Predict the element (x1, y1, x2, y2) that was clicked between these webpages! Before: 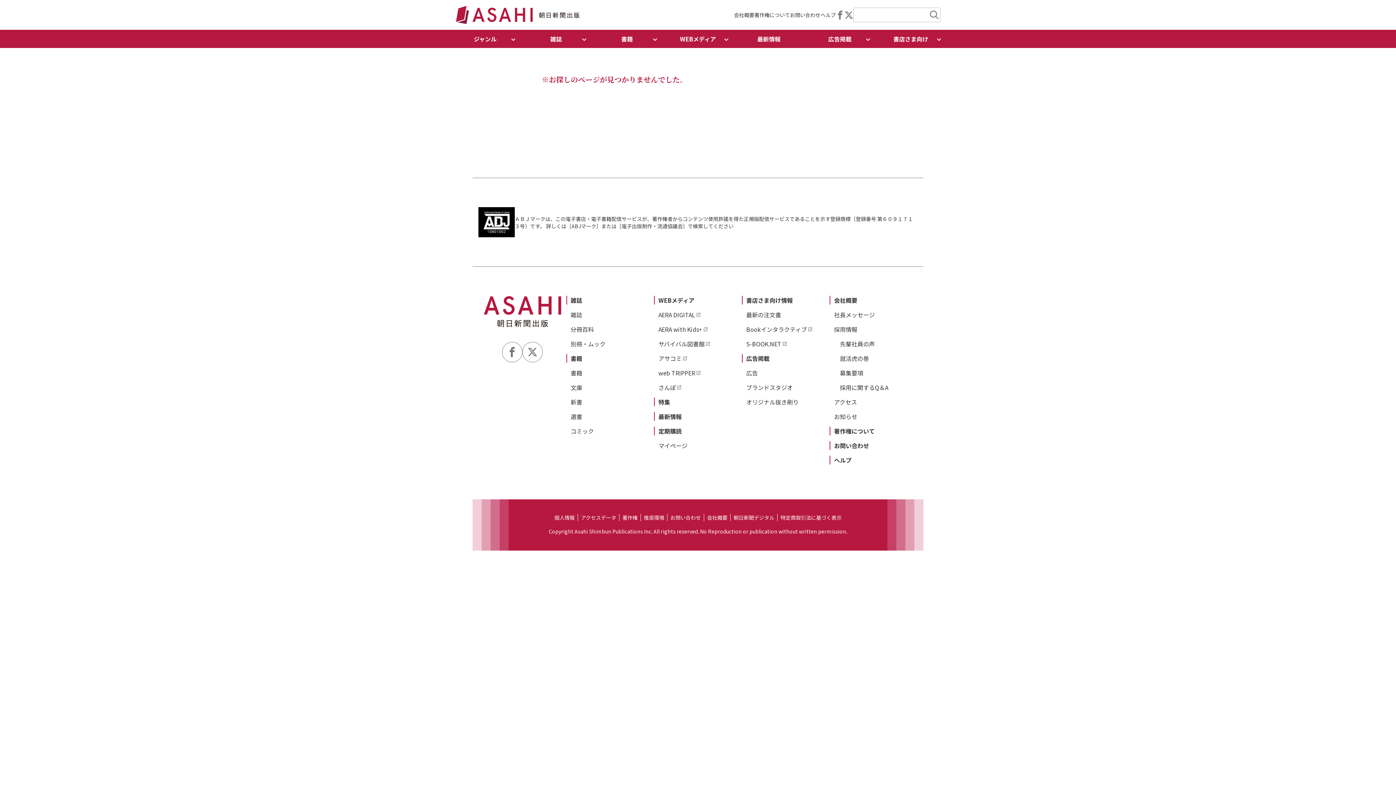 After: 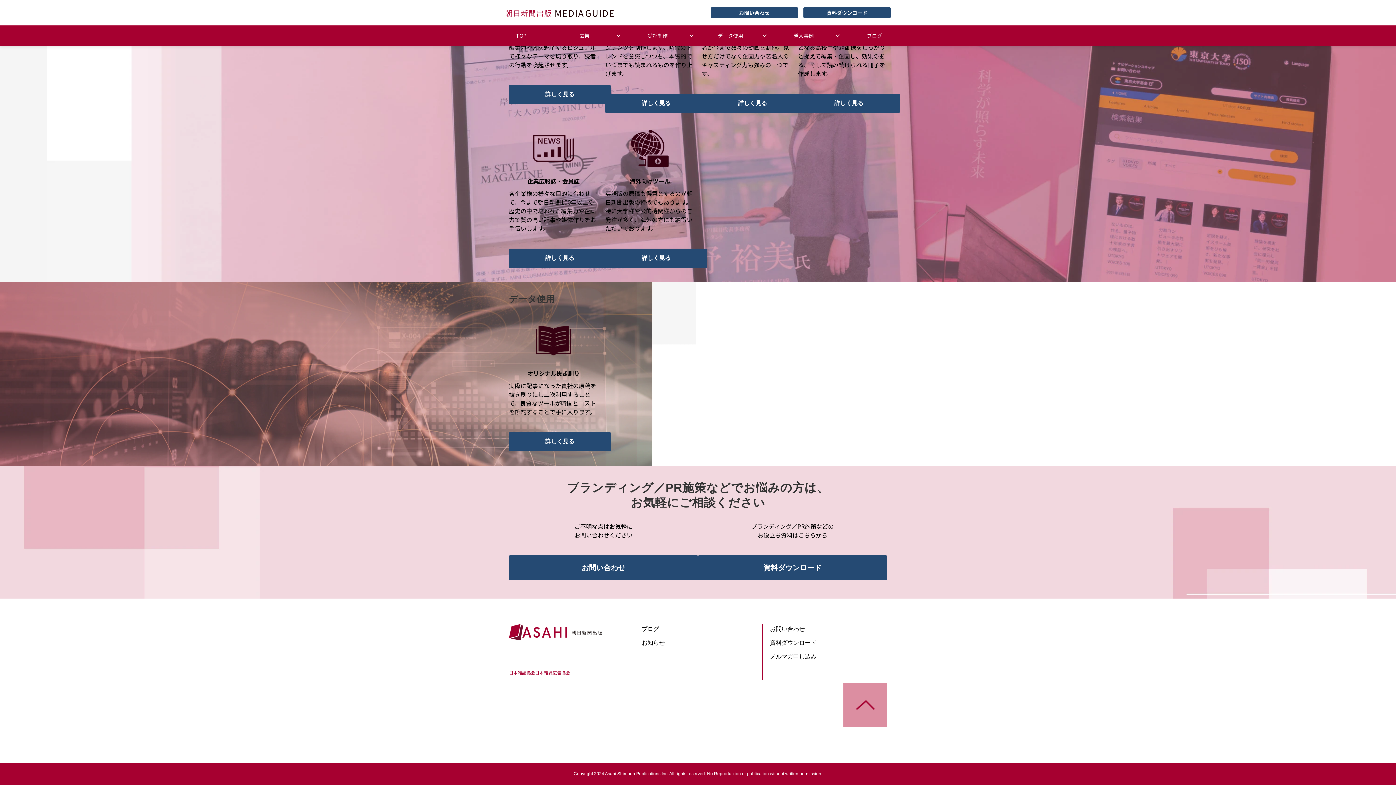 Action: label: オリジナル抜き刷り bbox: (746, 397, 798, 406)